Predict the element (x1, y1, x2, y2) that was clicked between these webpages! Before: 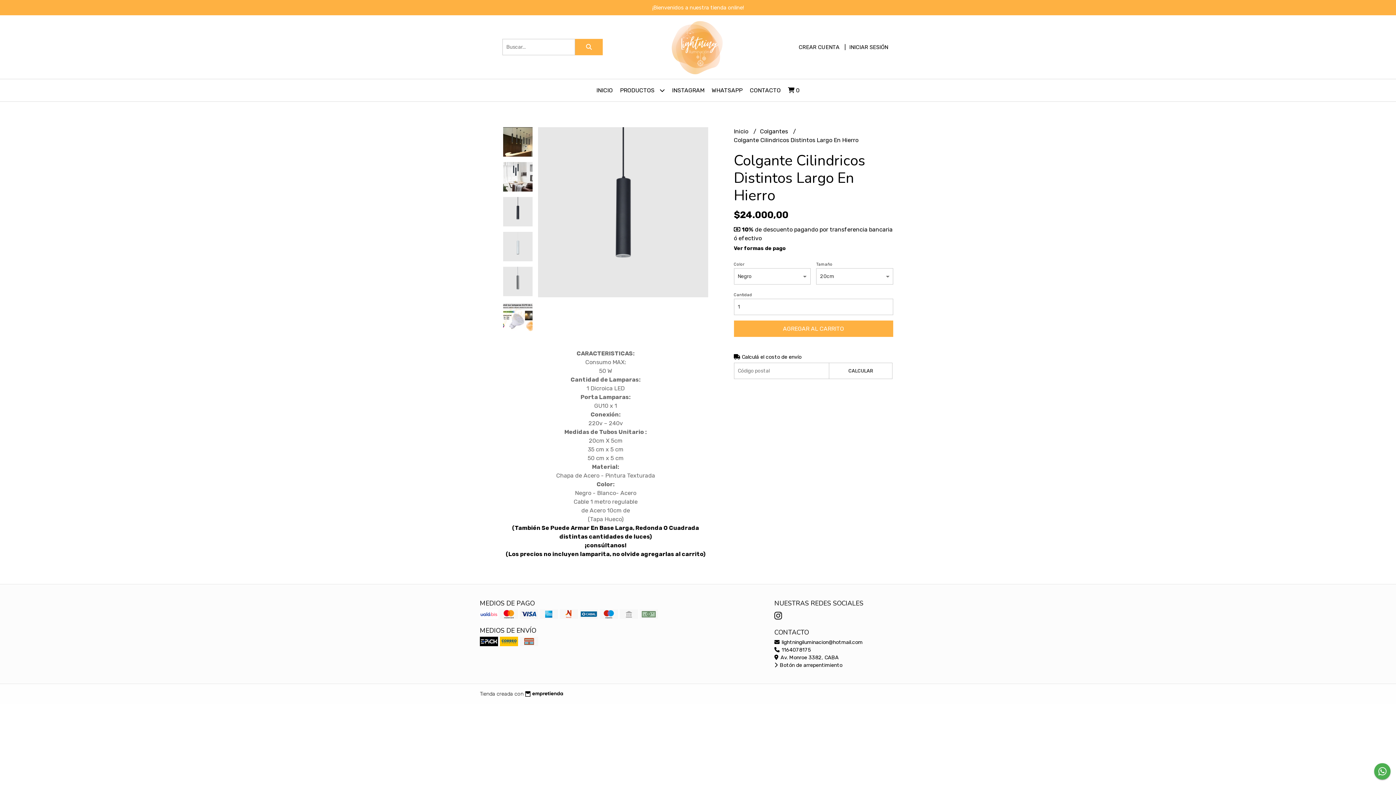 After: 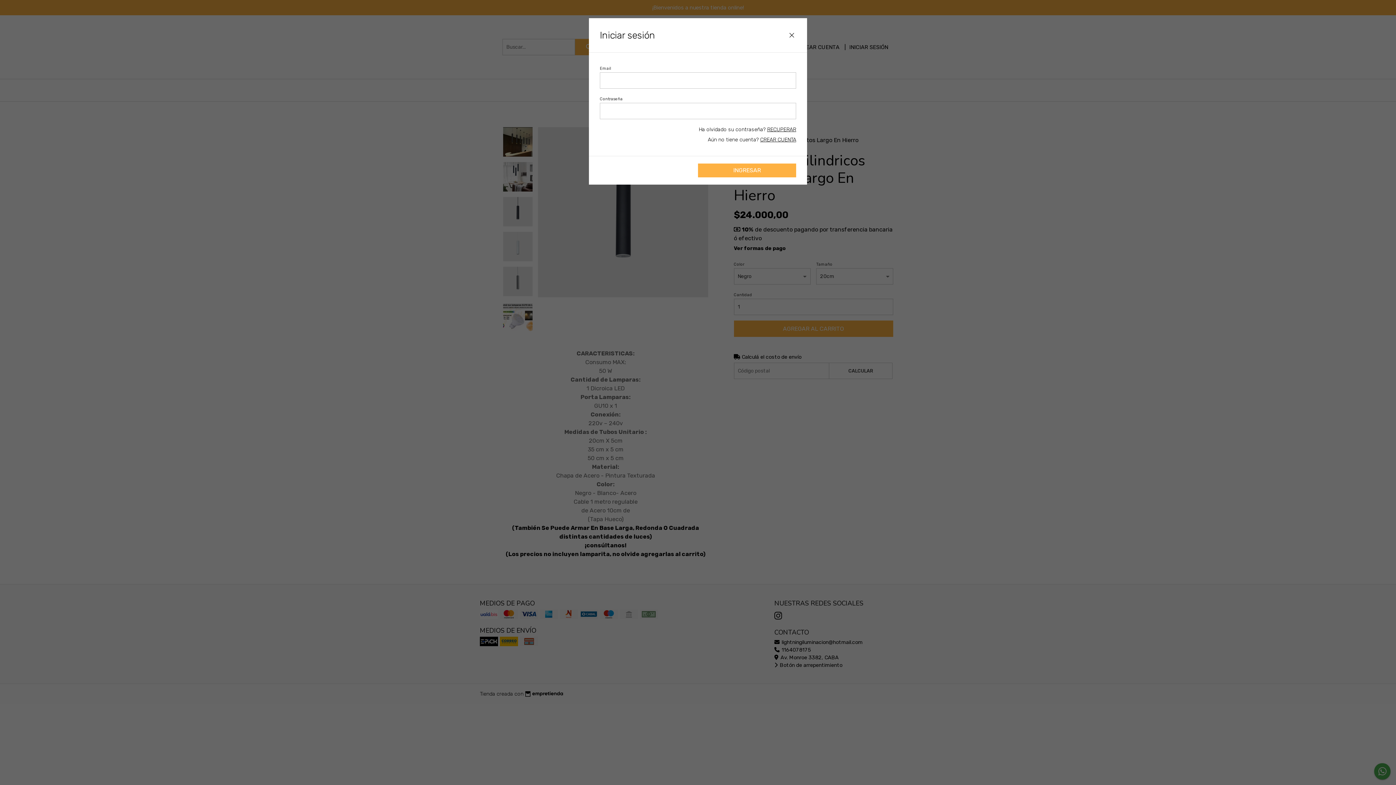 Action: label: INICIAR SESIÓN bbox: (849, 43, 888, 50)